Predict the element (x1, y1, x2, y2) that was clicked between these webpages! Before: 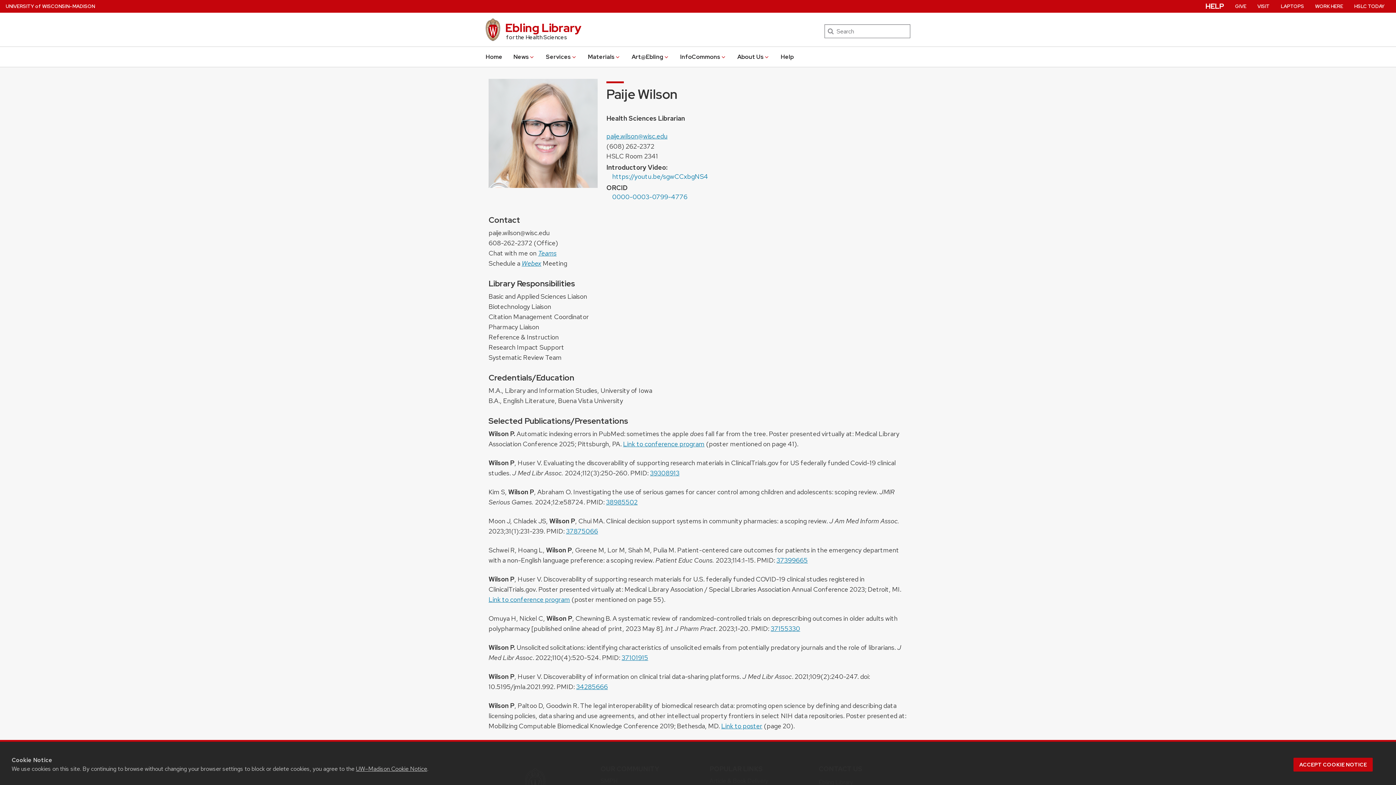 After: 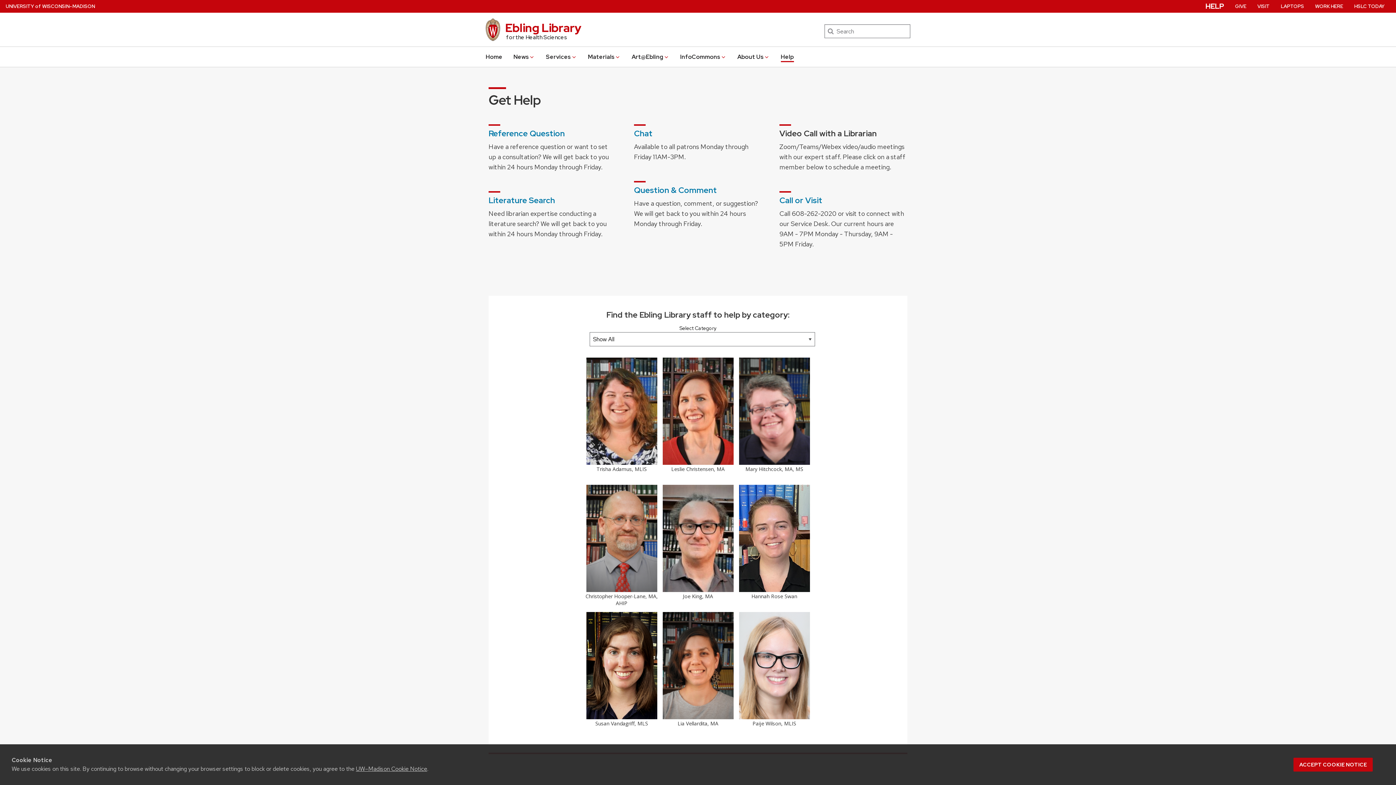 Action: bbox: (780, 51, 794, 62) label: Help